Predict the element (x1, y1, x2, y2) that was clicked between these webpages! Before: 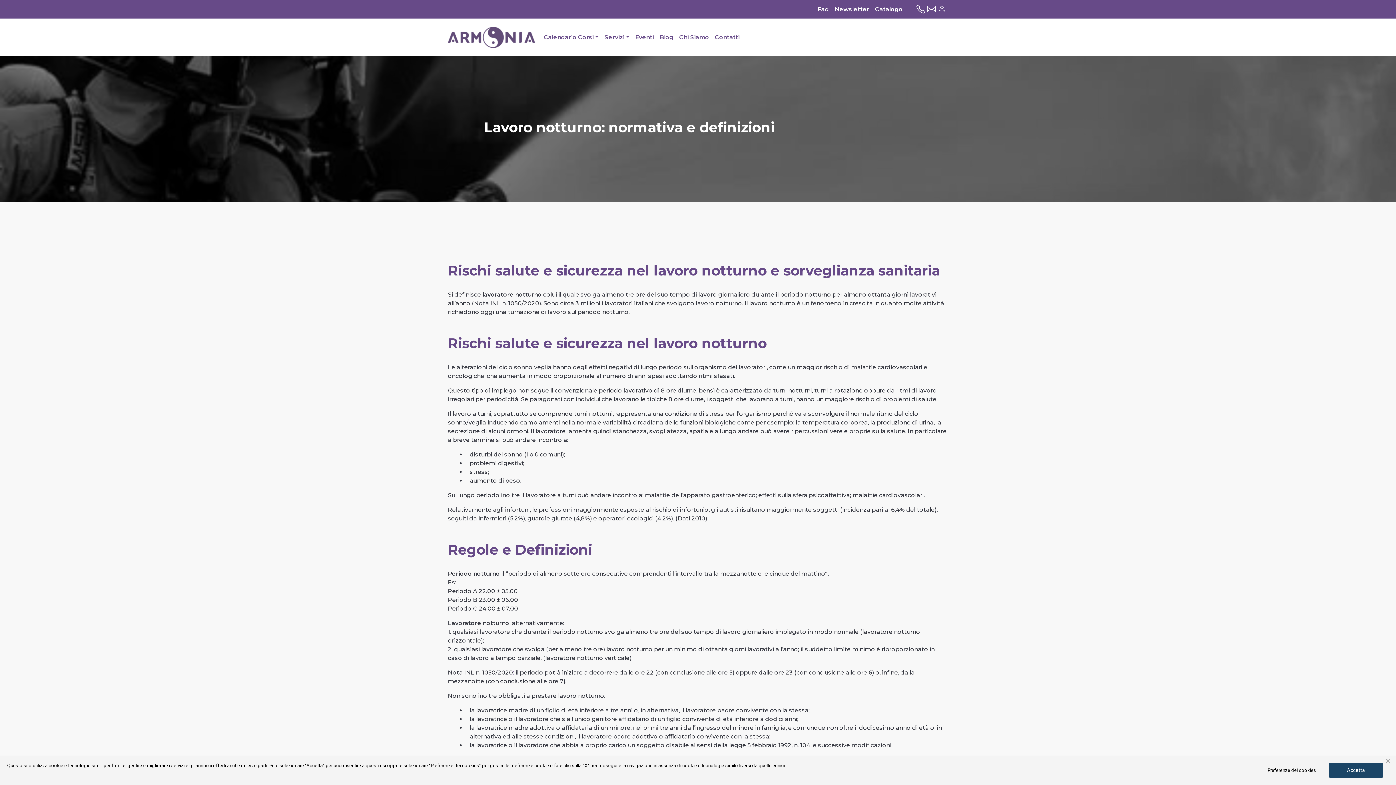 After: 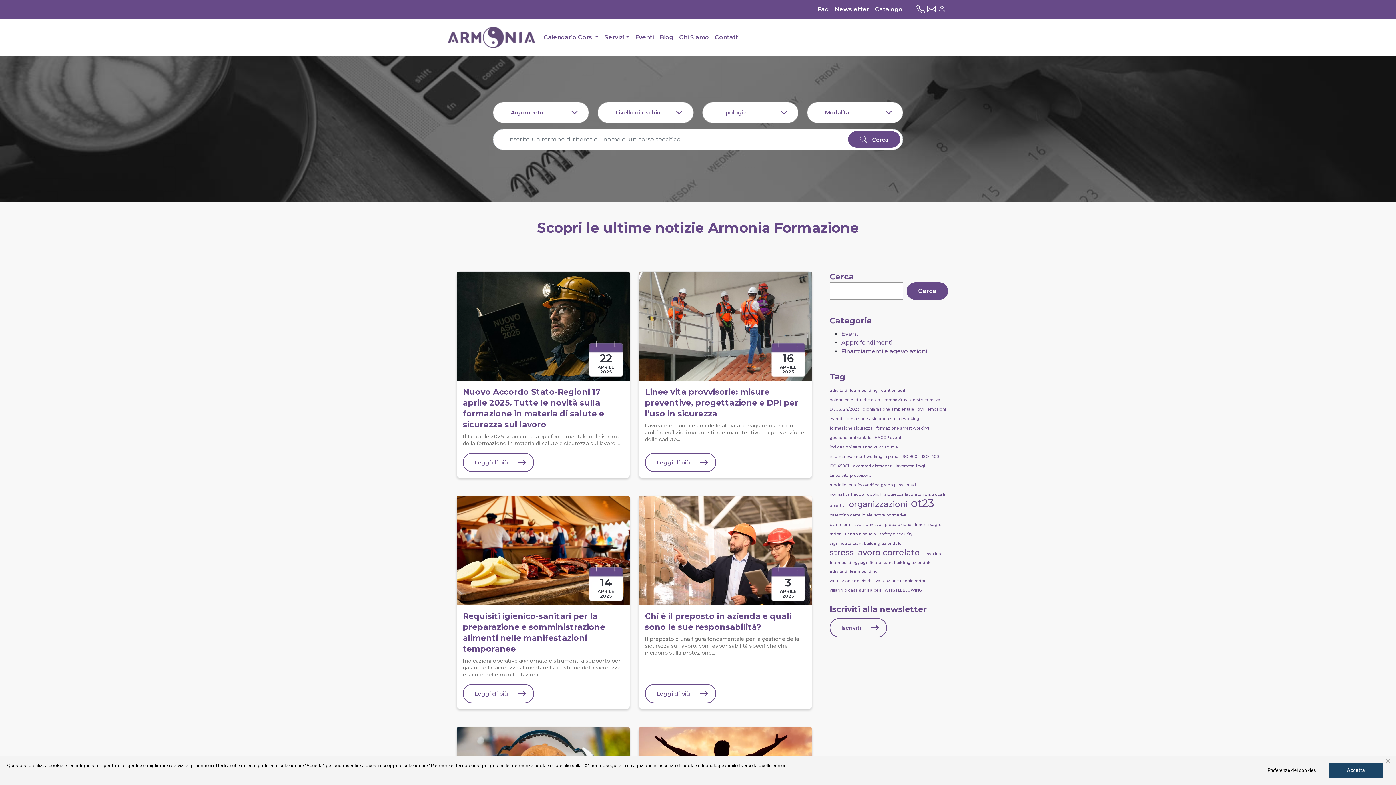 Action: label: Blog bbox: (656, 31, 676, 43)